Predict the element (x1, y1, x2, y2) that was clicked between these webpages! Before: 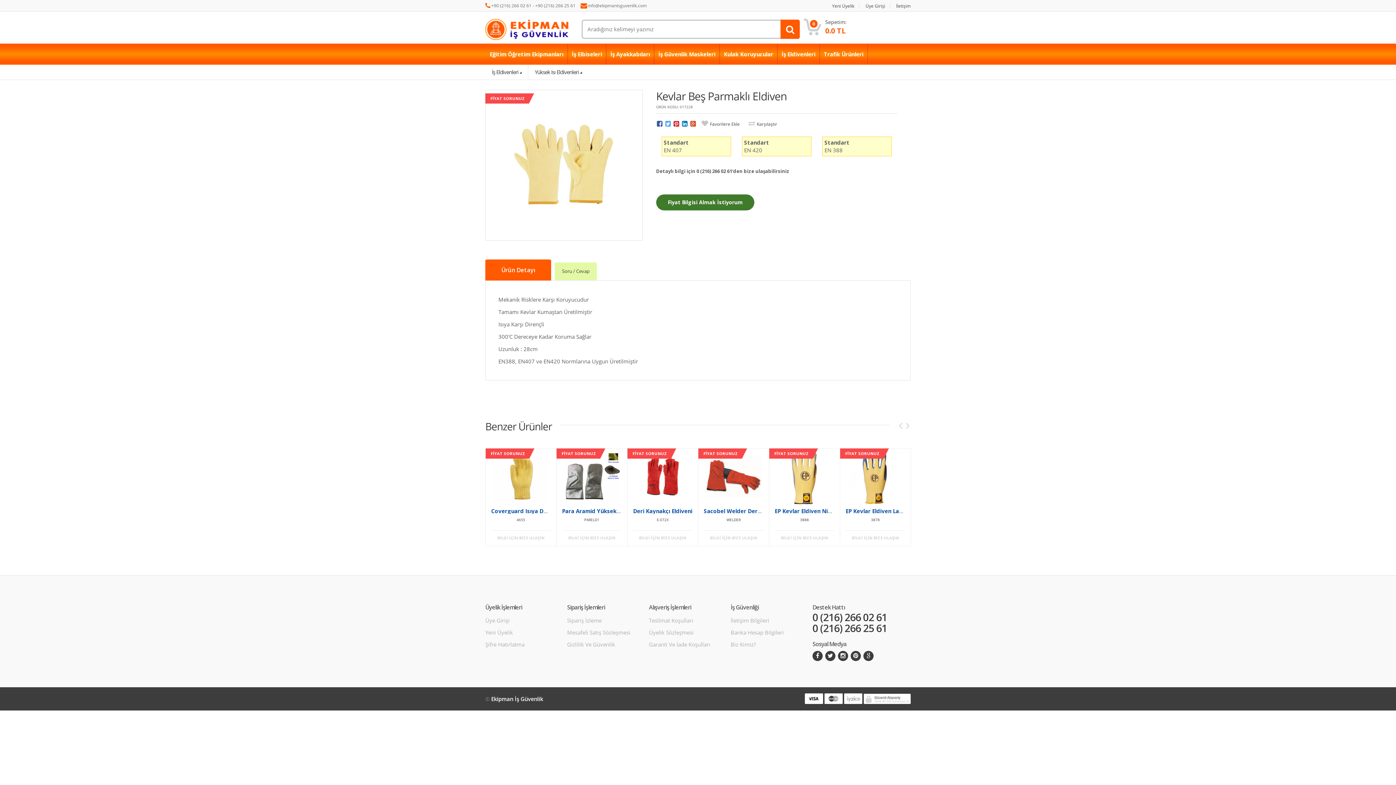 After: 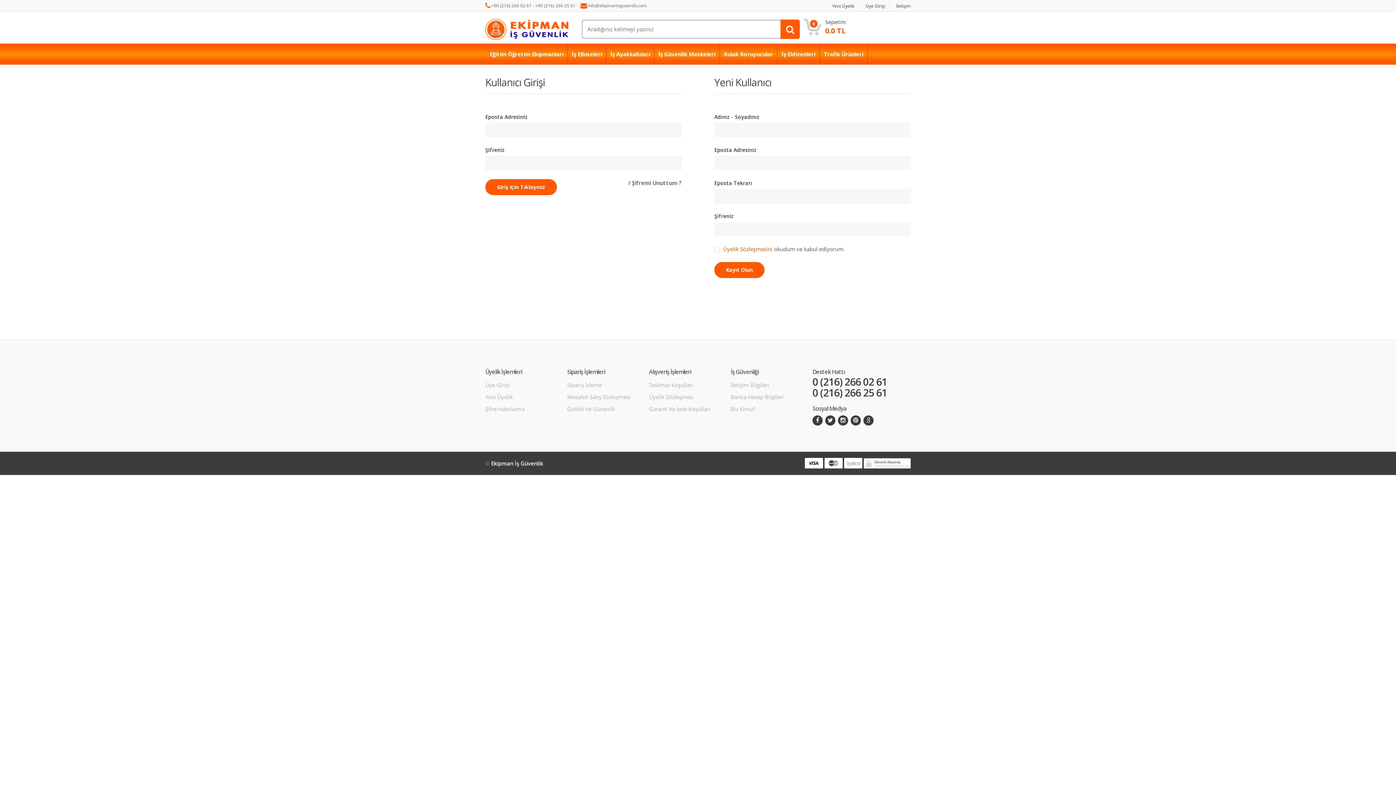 Action: label: Üye Girişi bbox: (861, 3, 890, 8)